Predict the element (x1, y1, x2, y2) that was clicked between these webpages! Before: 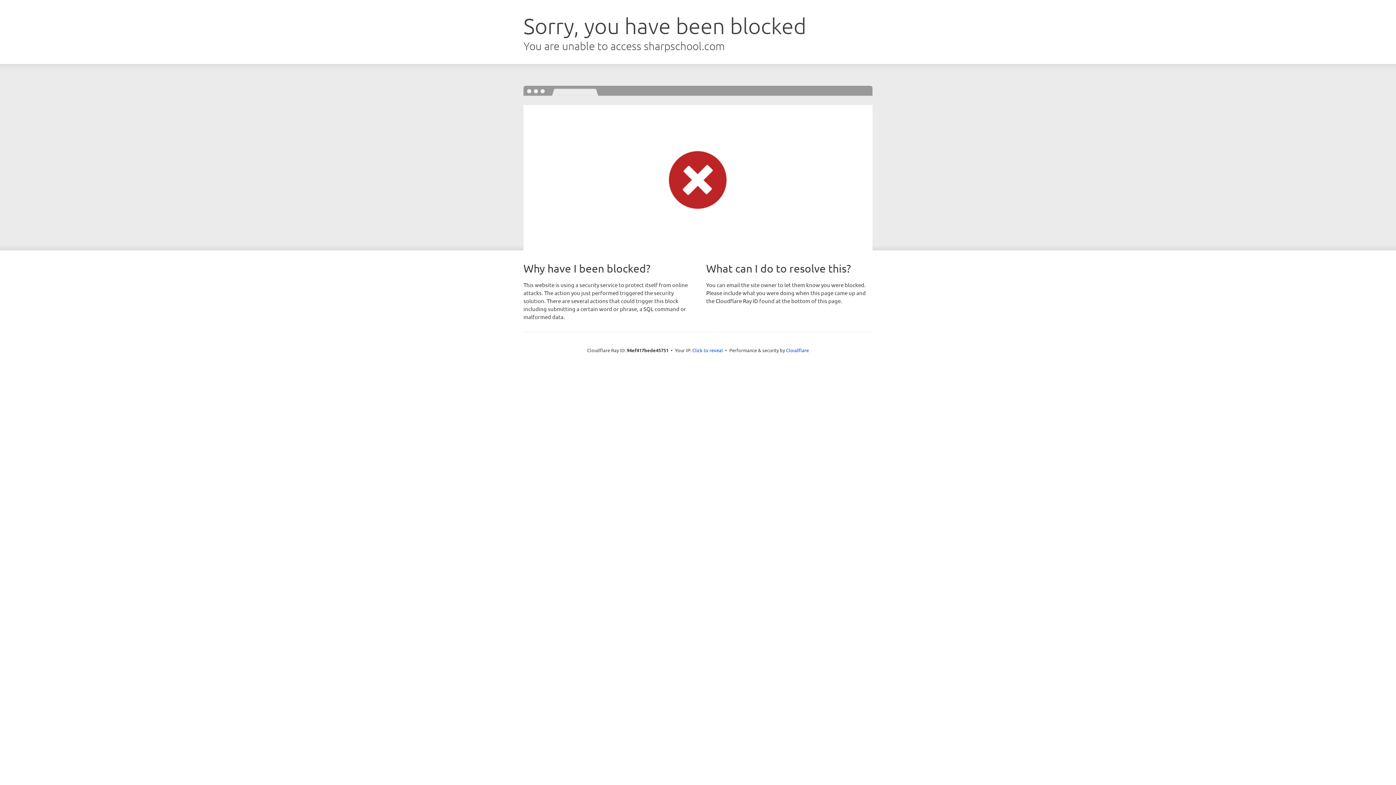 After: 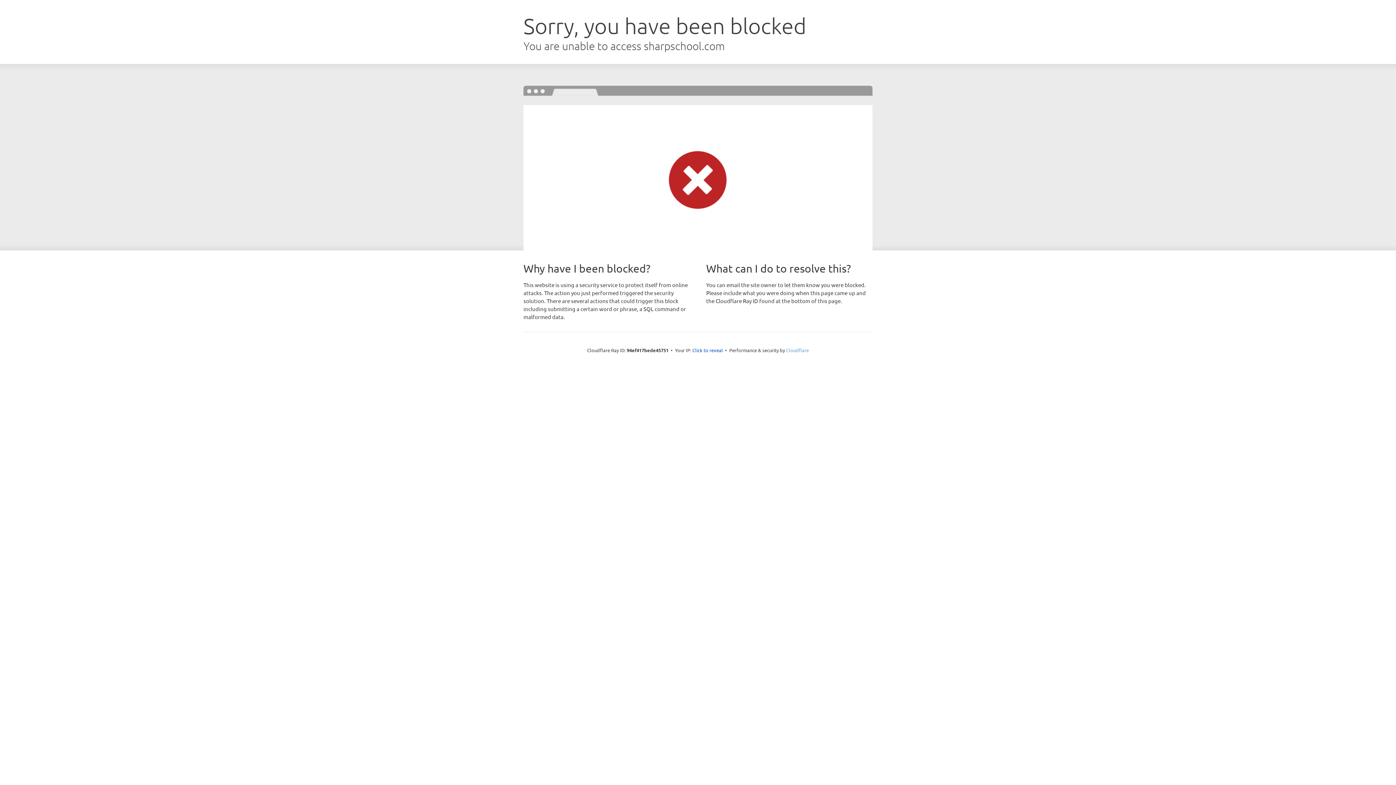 Action: bbox: (786, 347, 809, 353) label: Cloudflare